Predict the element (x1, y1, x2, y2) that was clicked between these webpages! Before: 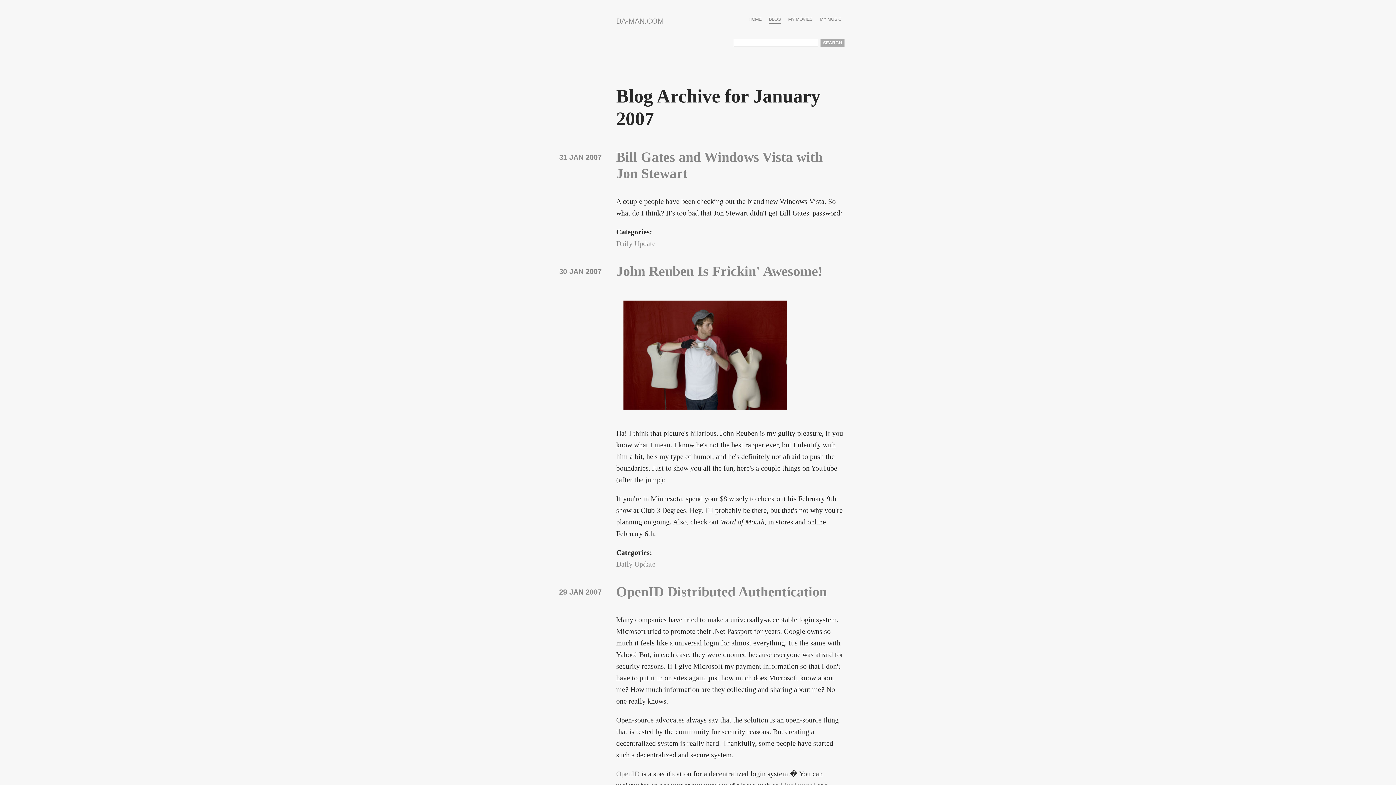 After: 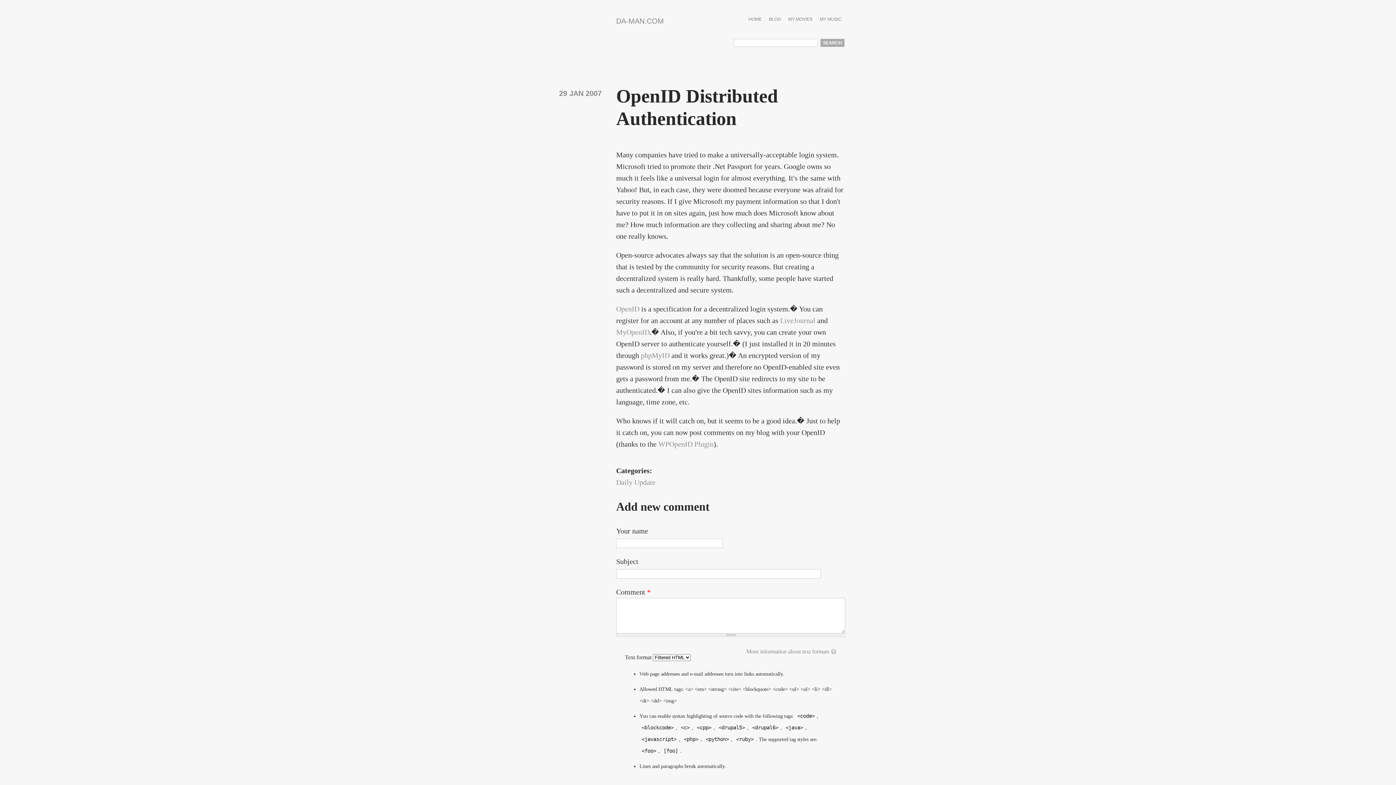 Action: bbox: (616, 584, 827, 599) label: OpenID Distributed Authentication